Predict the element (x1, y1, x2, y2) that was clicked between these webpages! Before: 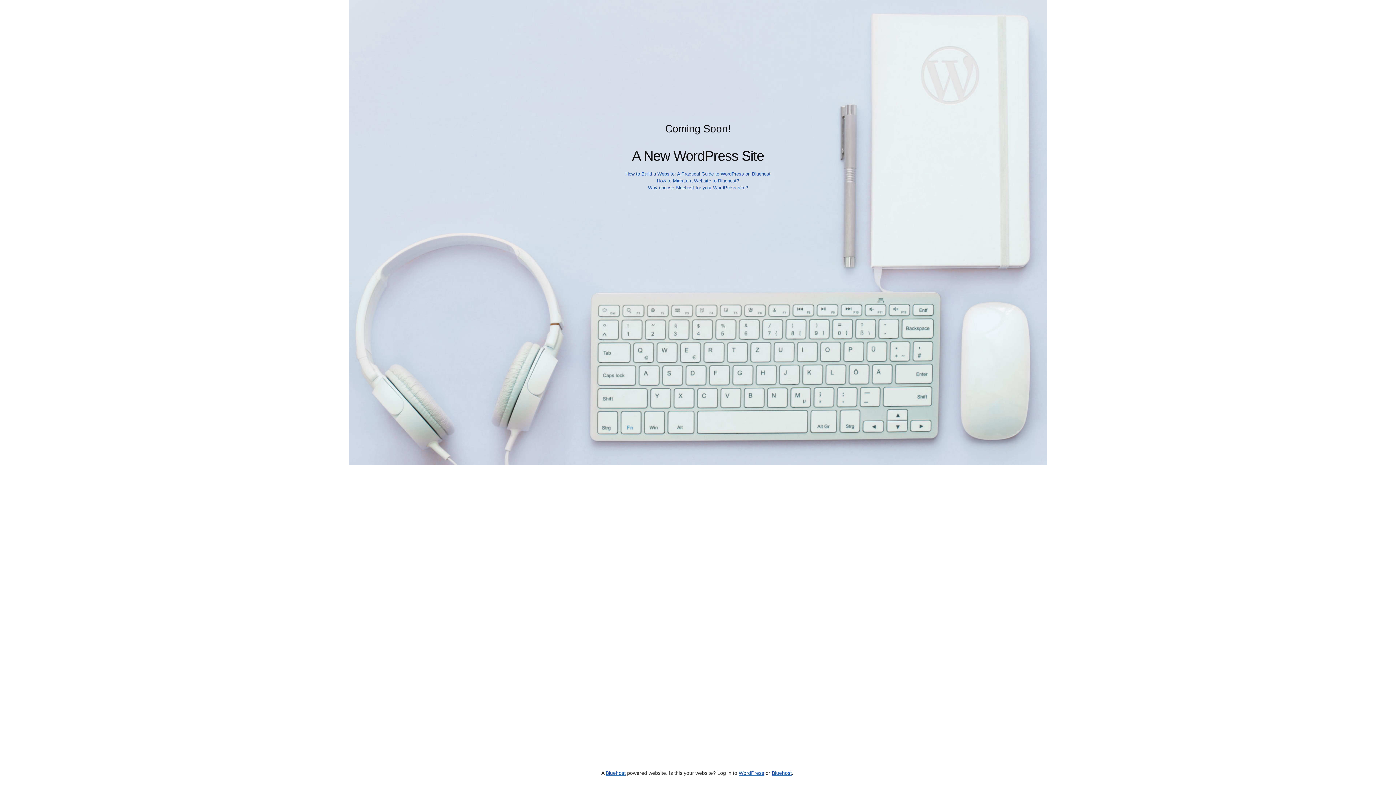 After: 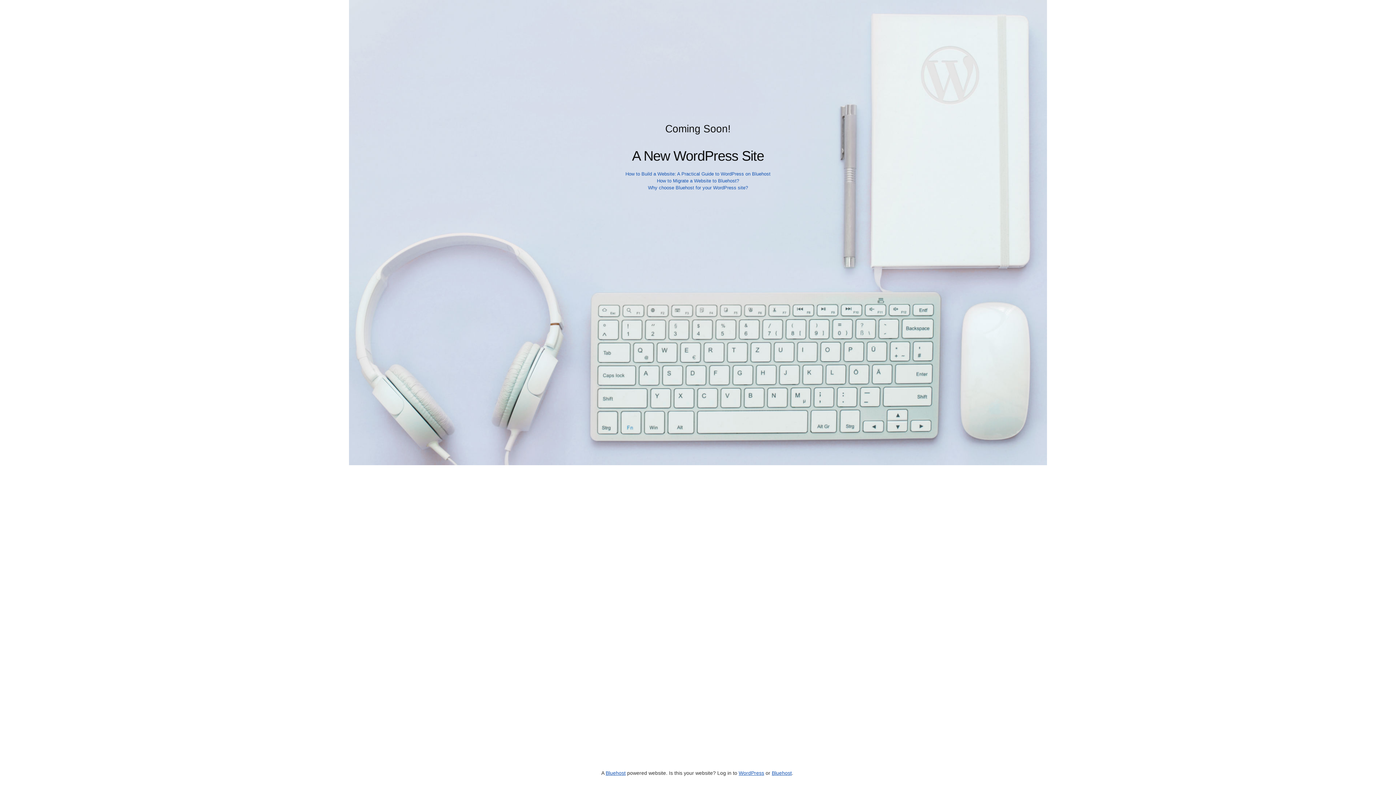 Action: bbox: (625, 171, 770, 176) label: How to Build a Website: A Practical Guide to WordPress on Bluehost